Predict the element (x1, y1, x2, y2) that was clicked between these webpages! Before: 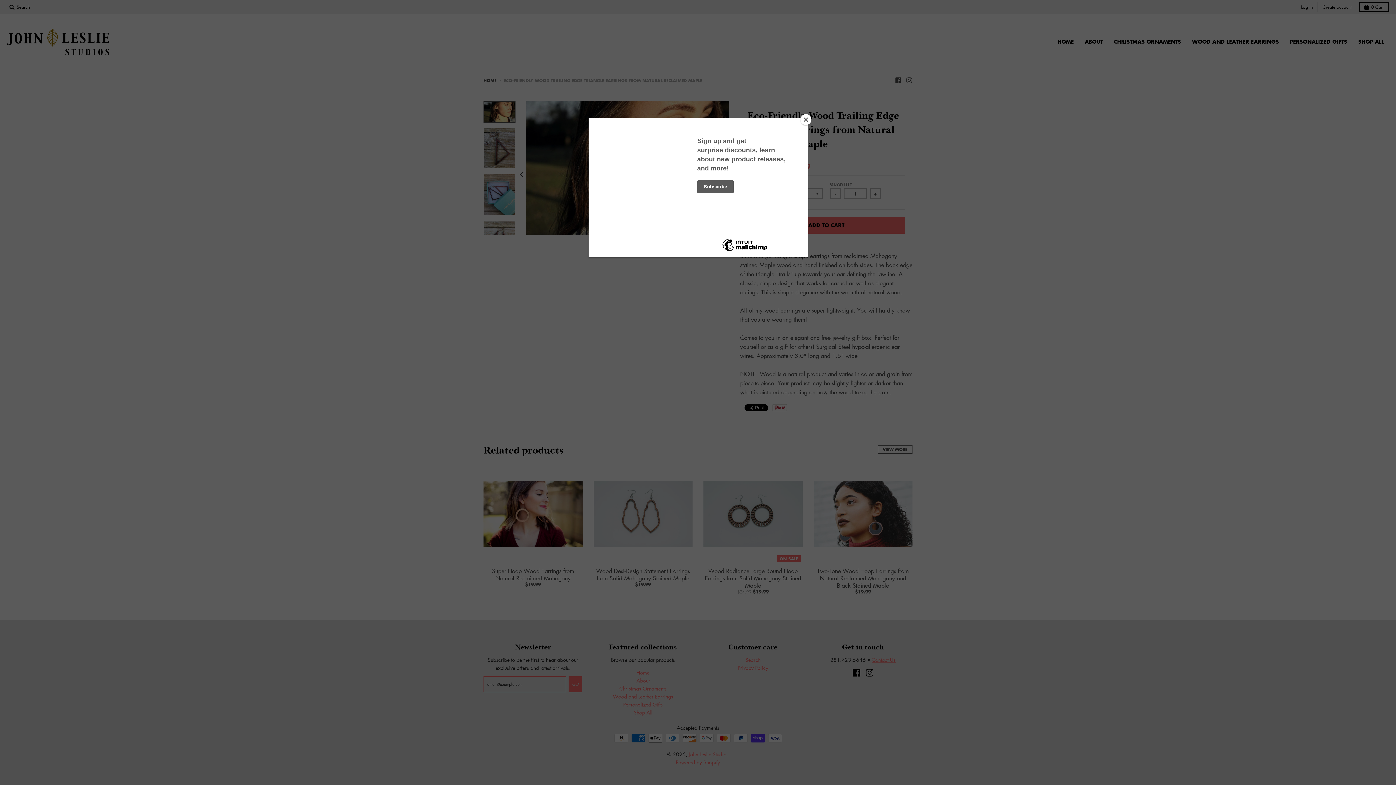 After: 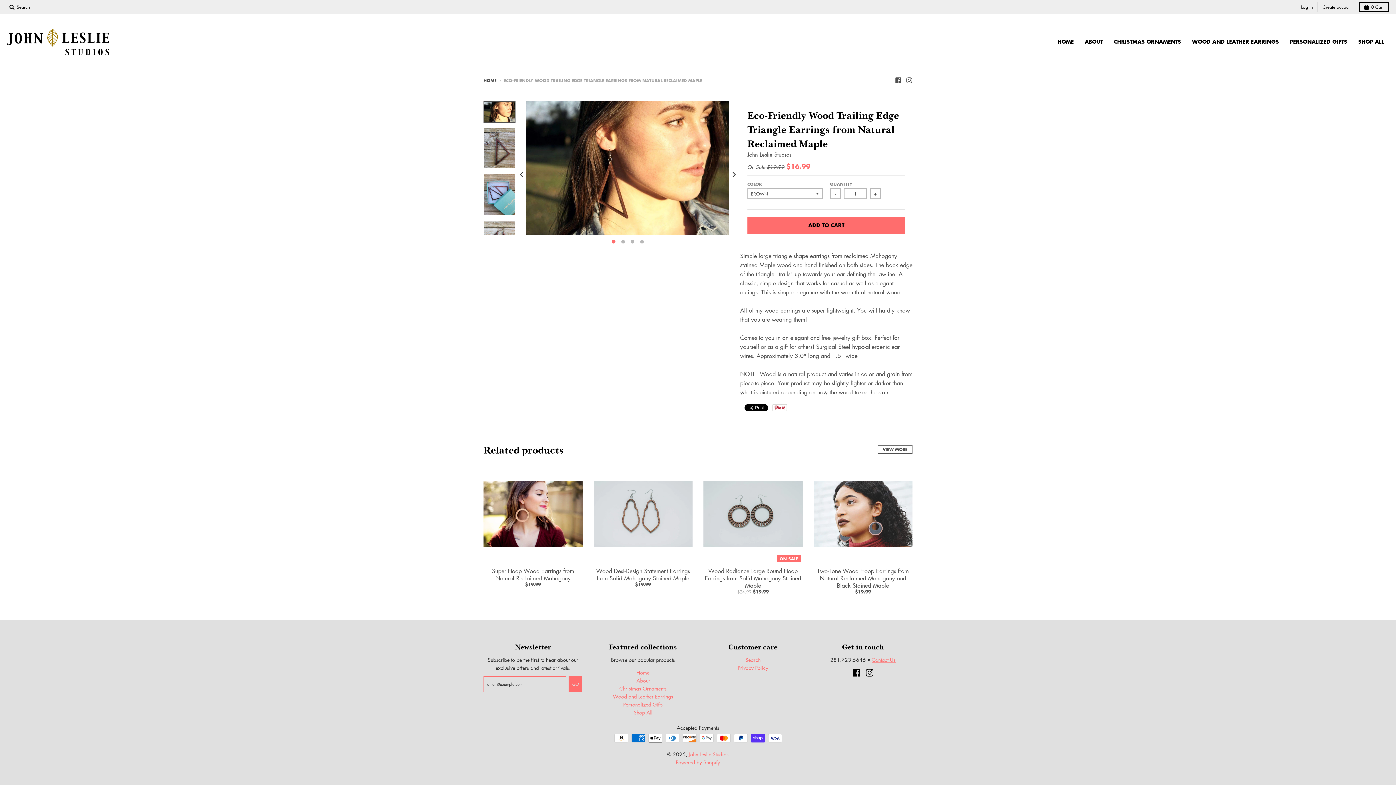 Action: label: Close bbox: (800, 114, 811, 125)